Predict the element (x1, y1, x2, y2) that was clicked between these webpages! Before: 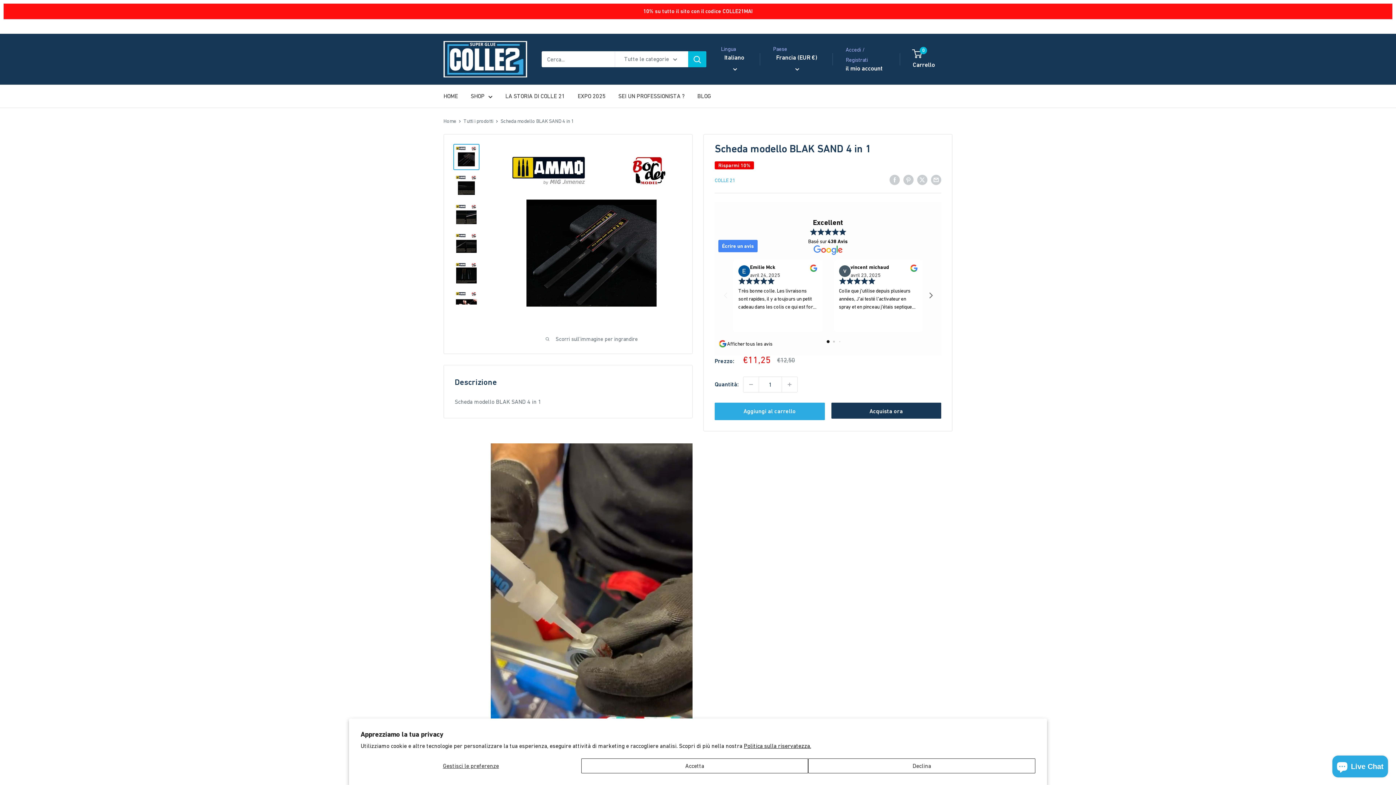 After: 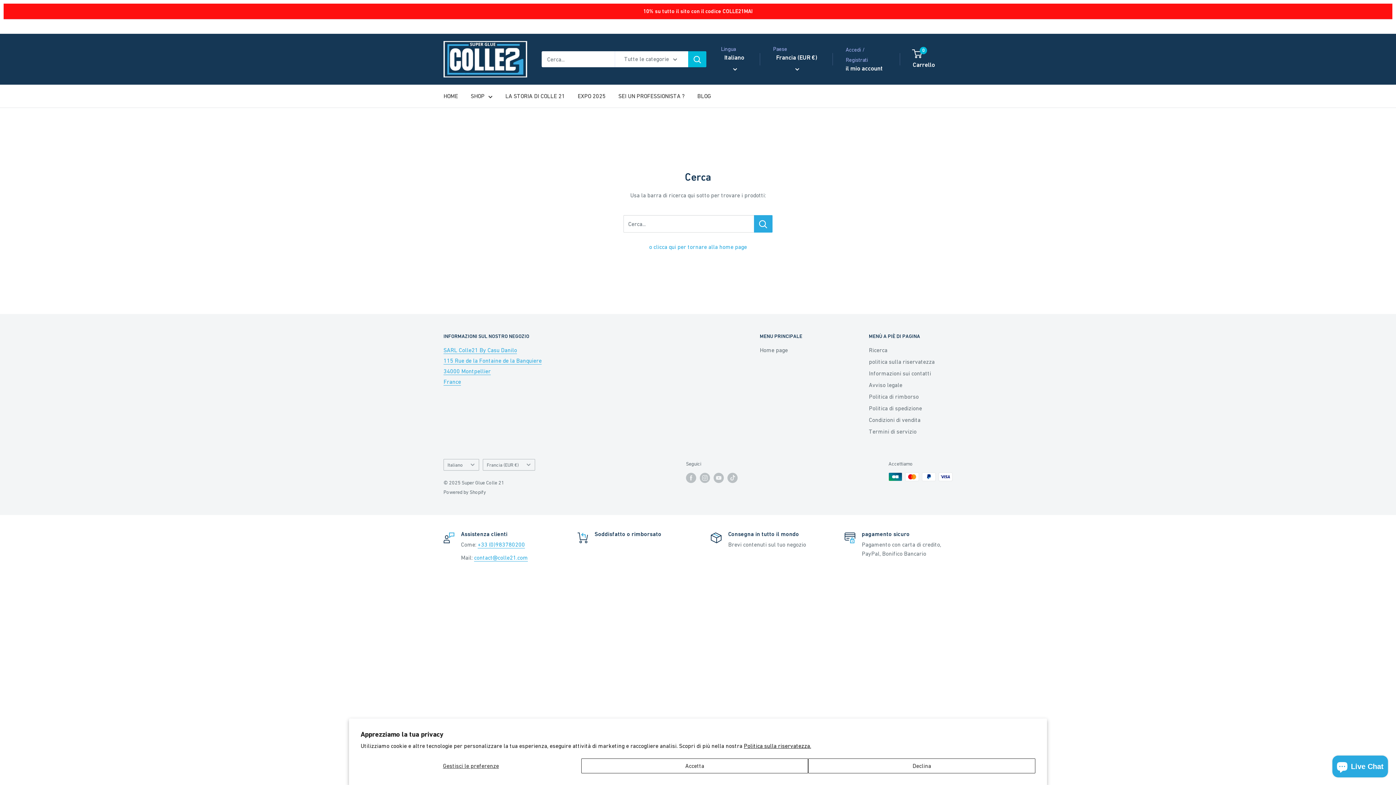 Action: bbox: (688, 51, 706, 67) label: Ricerca